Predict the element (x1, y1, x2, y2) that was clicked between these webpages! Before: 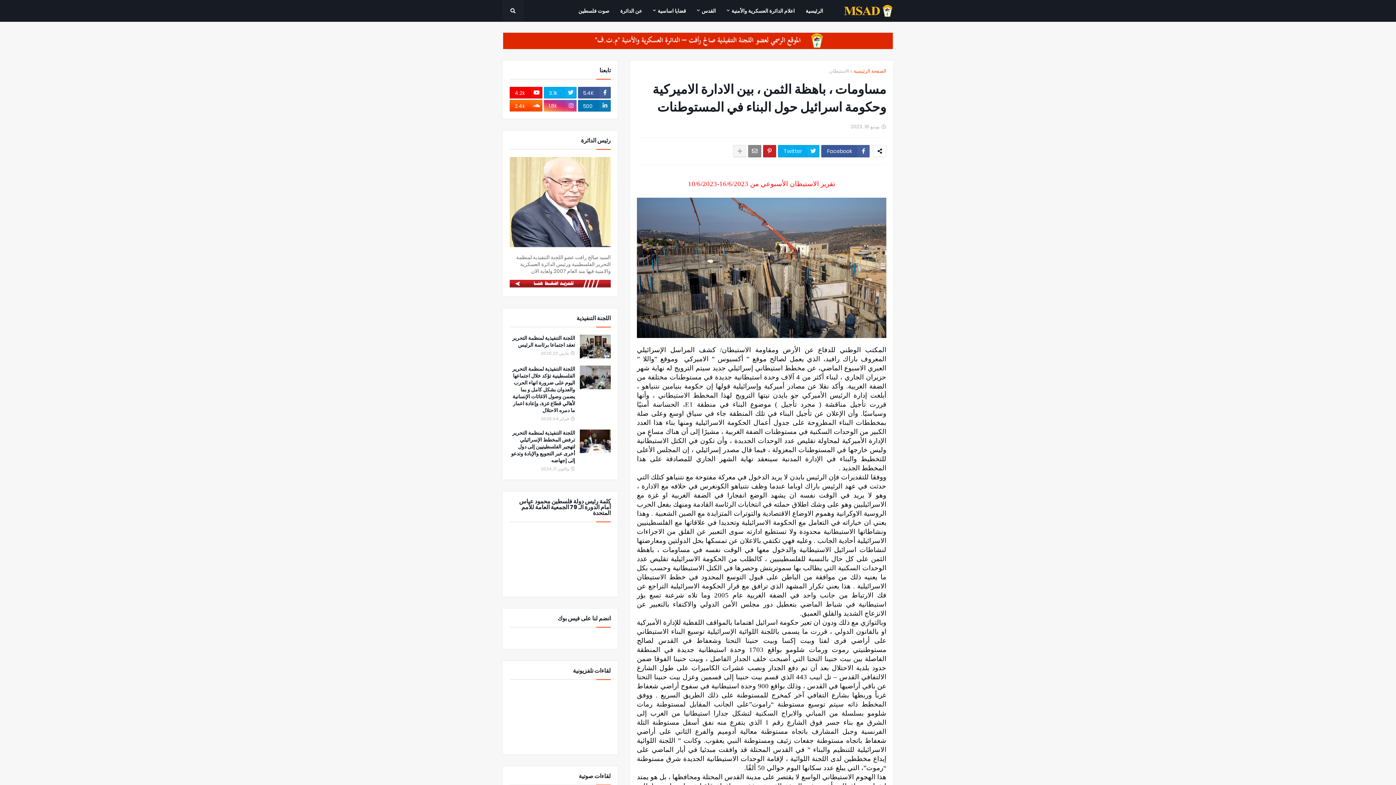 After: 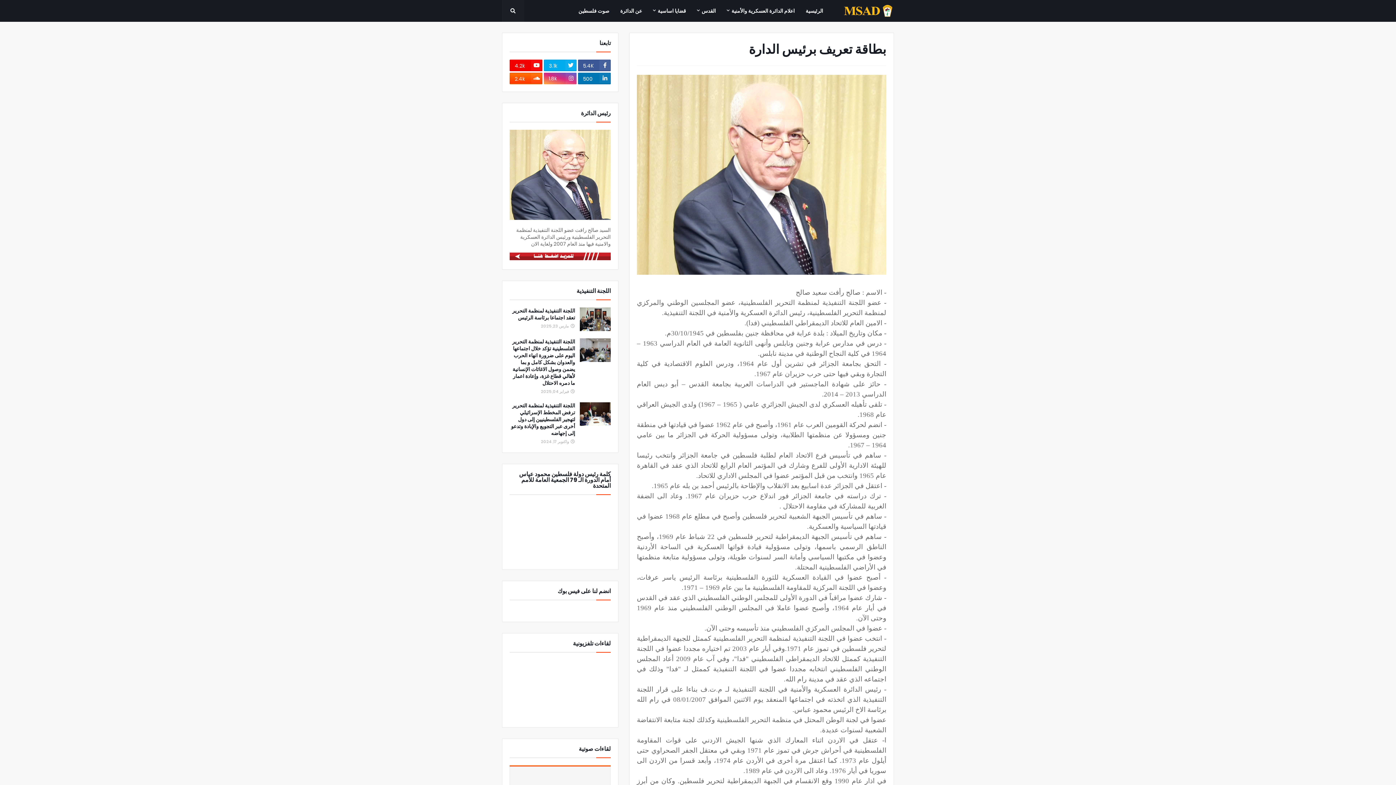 Action: bbox: (509, 282, 610, 289)